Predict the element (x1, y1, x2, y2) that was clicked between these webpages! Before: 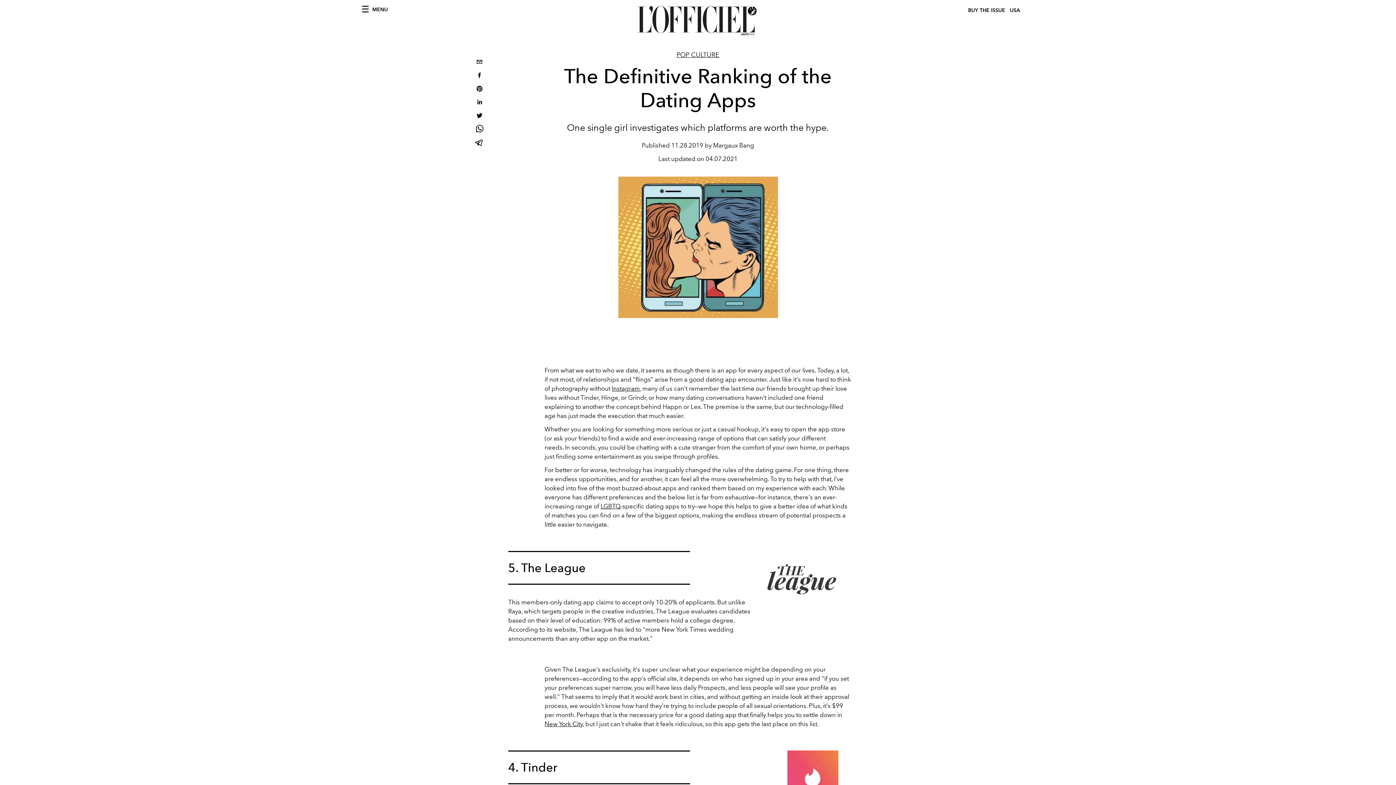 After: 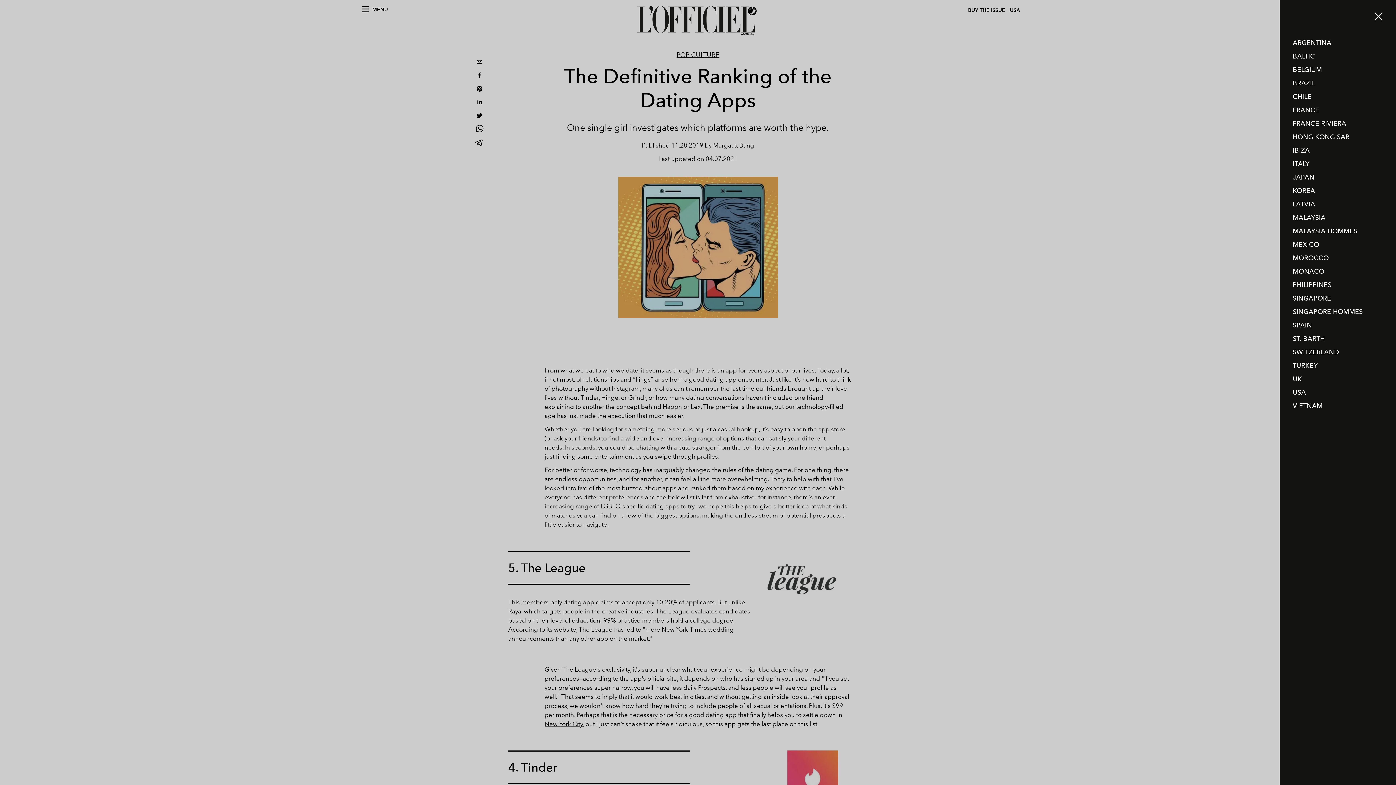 Action: bbox: (1031, 6, 1034, 14)